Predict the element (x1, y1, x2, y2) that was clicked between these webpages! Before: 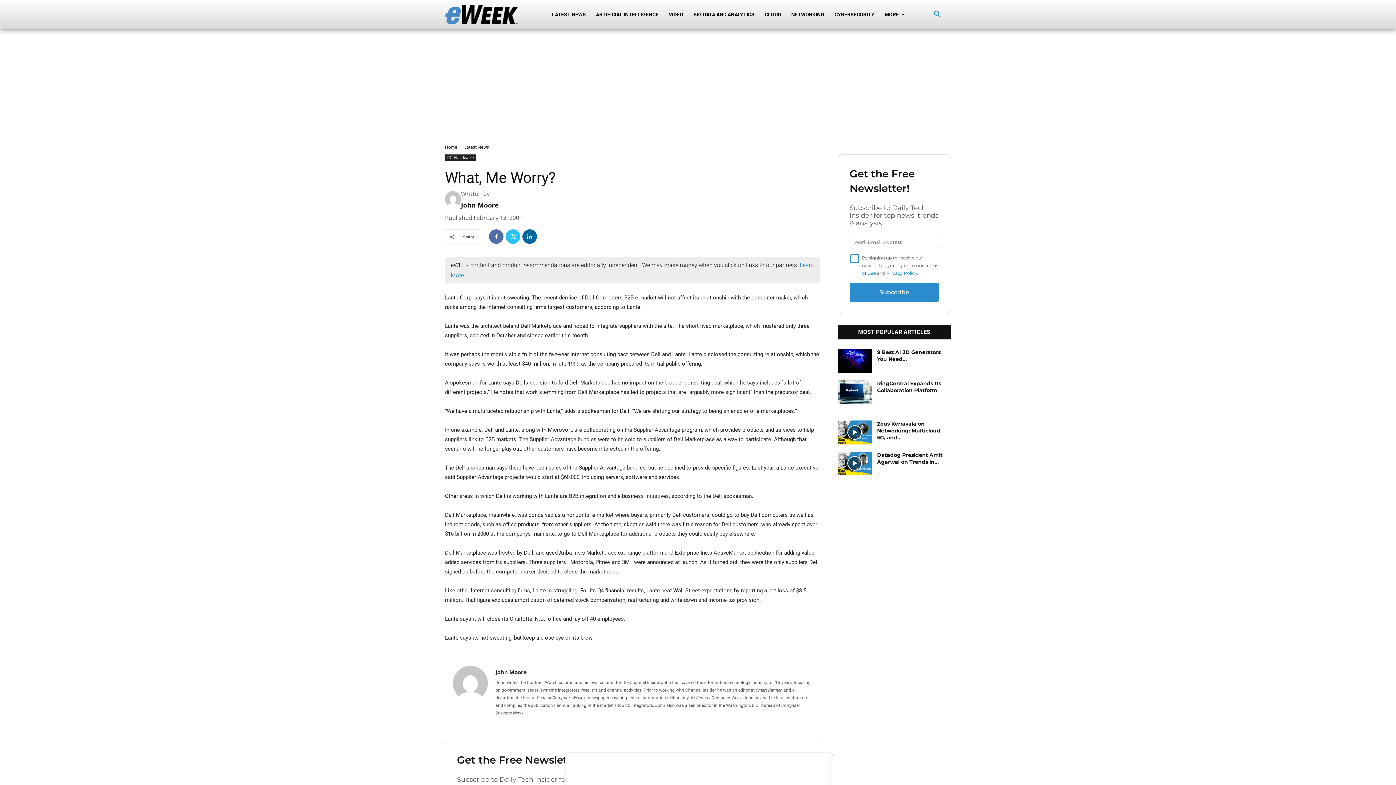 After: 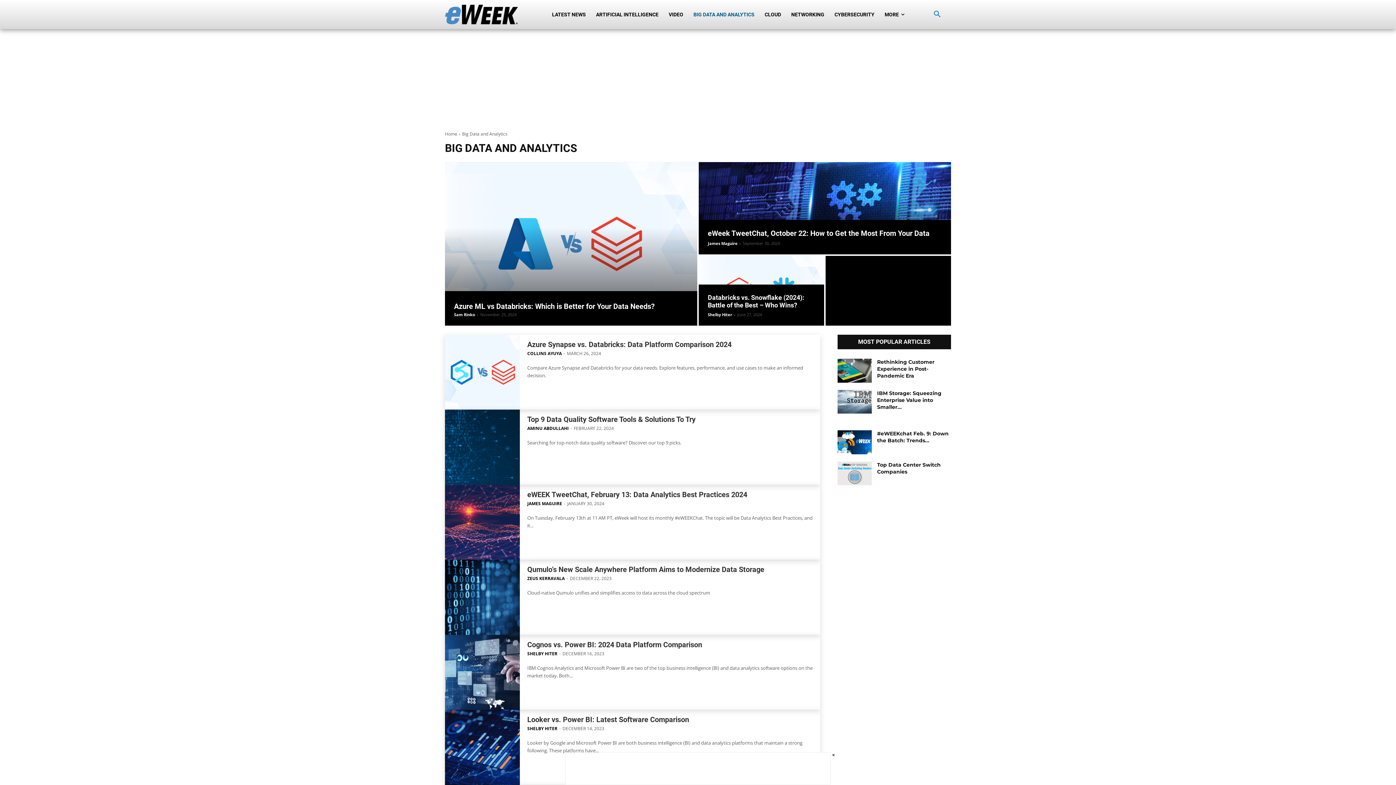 Action: label: BIG DATA AND ANALYTICS bbox: (688, 0, 759, 29)